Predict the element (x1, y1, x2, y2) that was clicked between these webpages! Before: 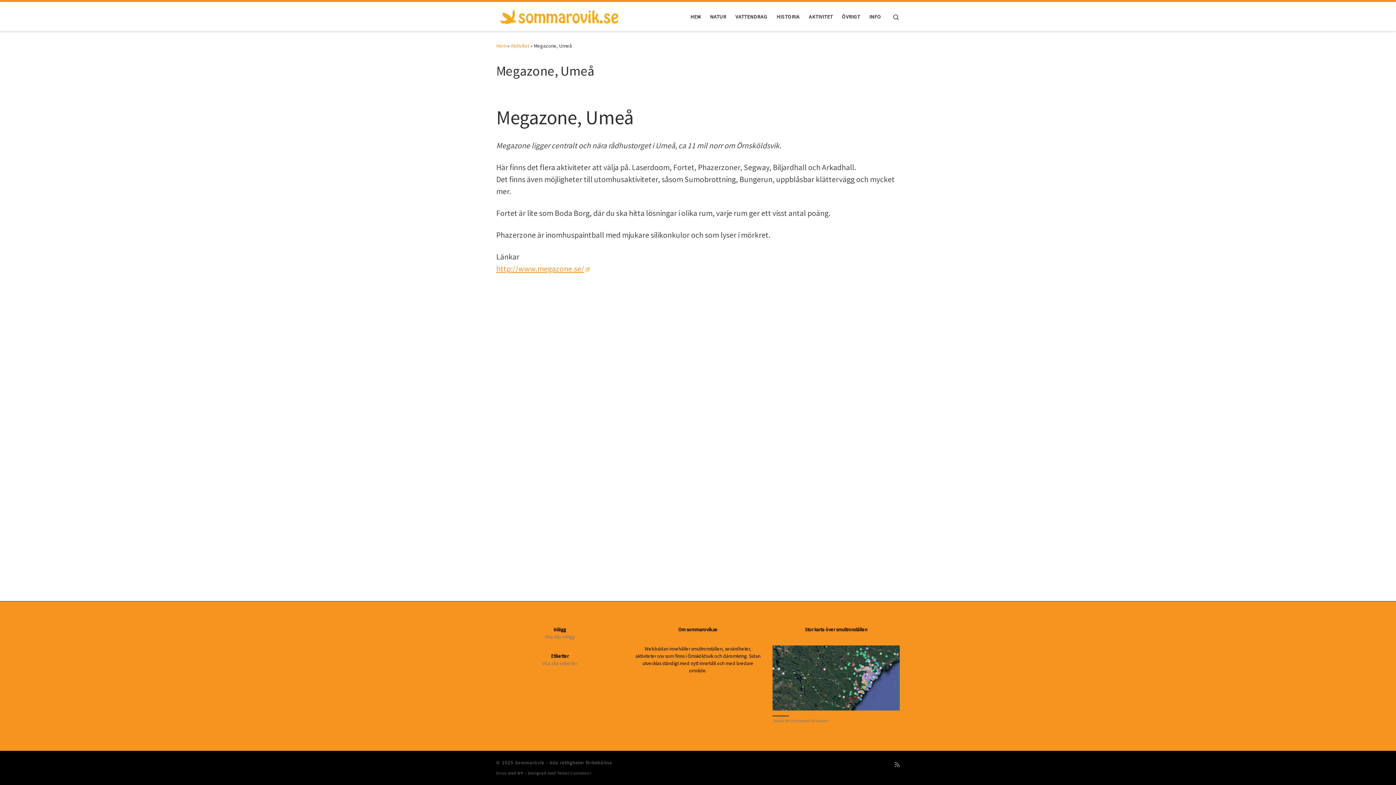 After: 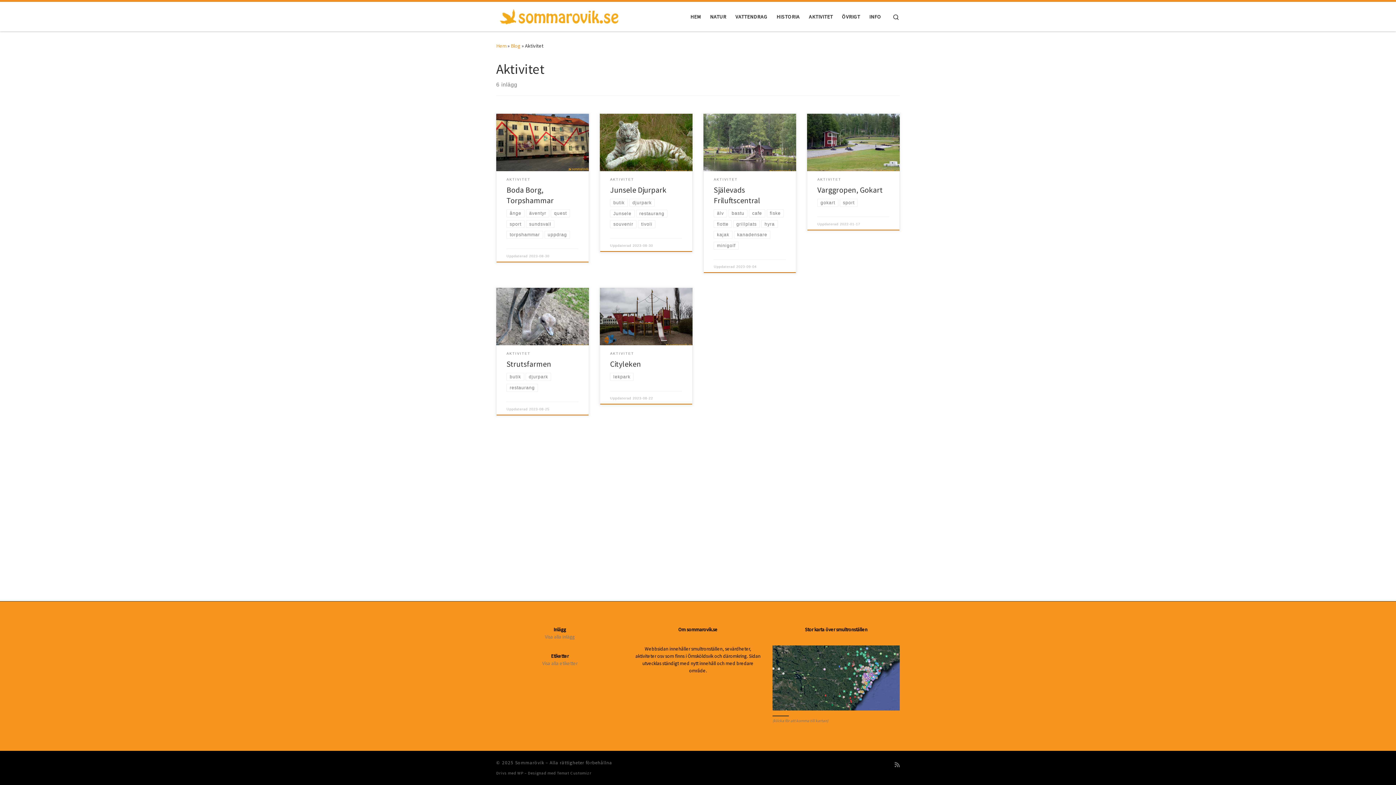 Action: label: AKTIVITET bbox: (806, 8, 835, 24)